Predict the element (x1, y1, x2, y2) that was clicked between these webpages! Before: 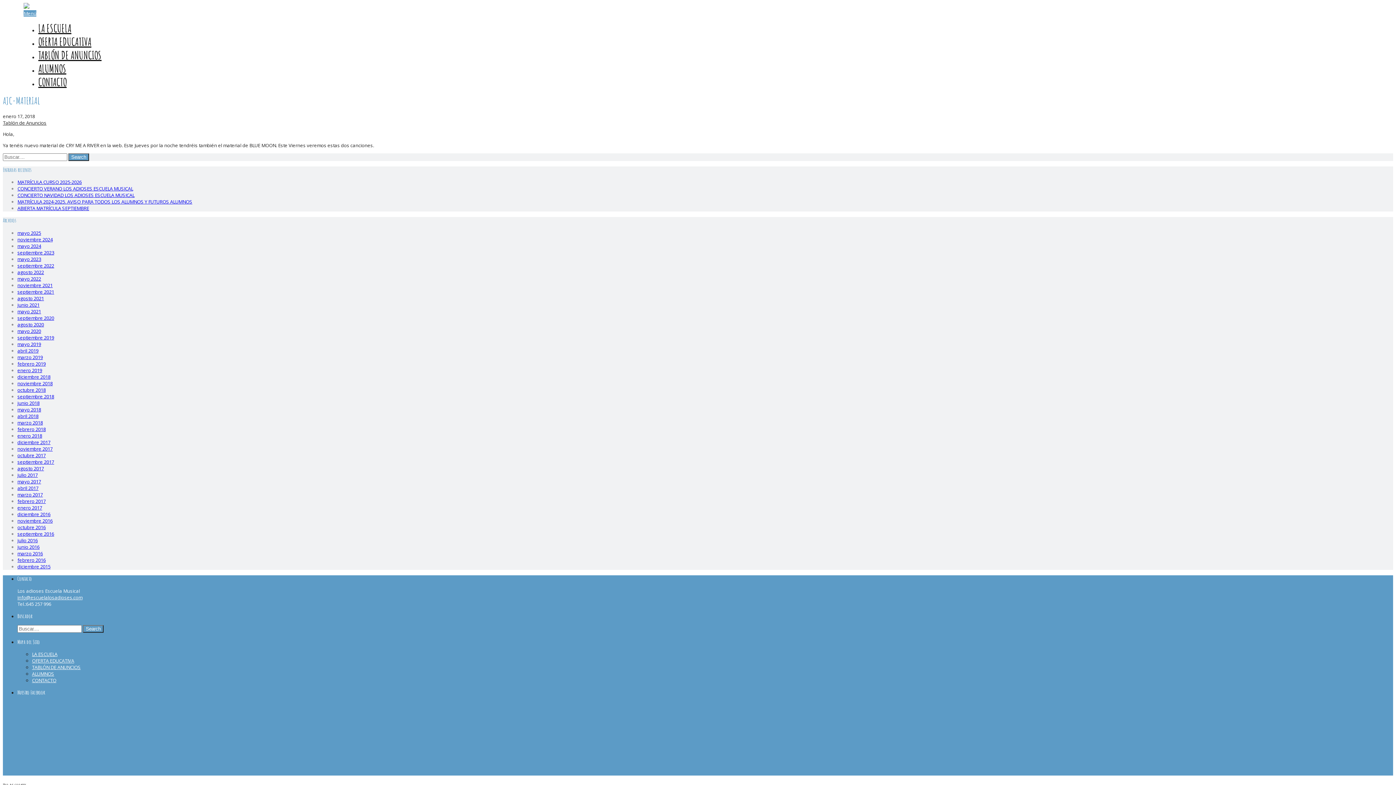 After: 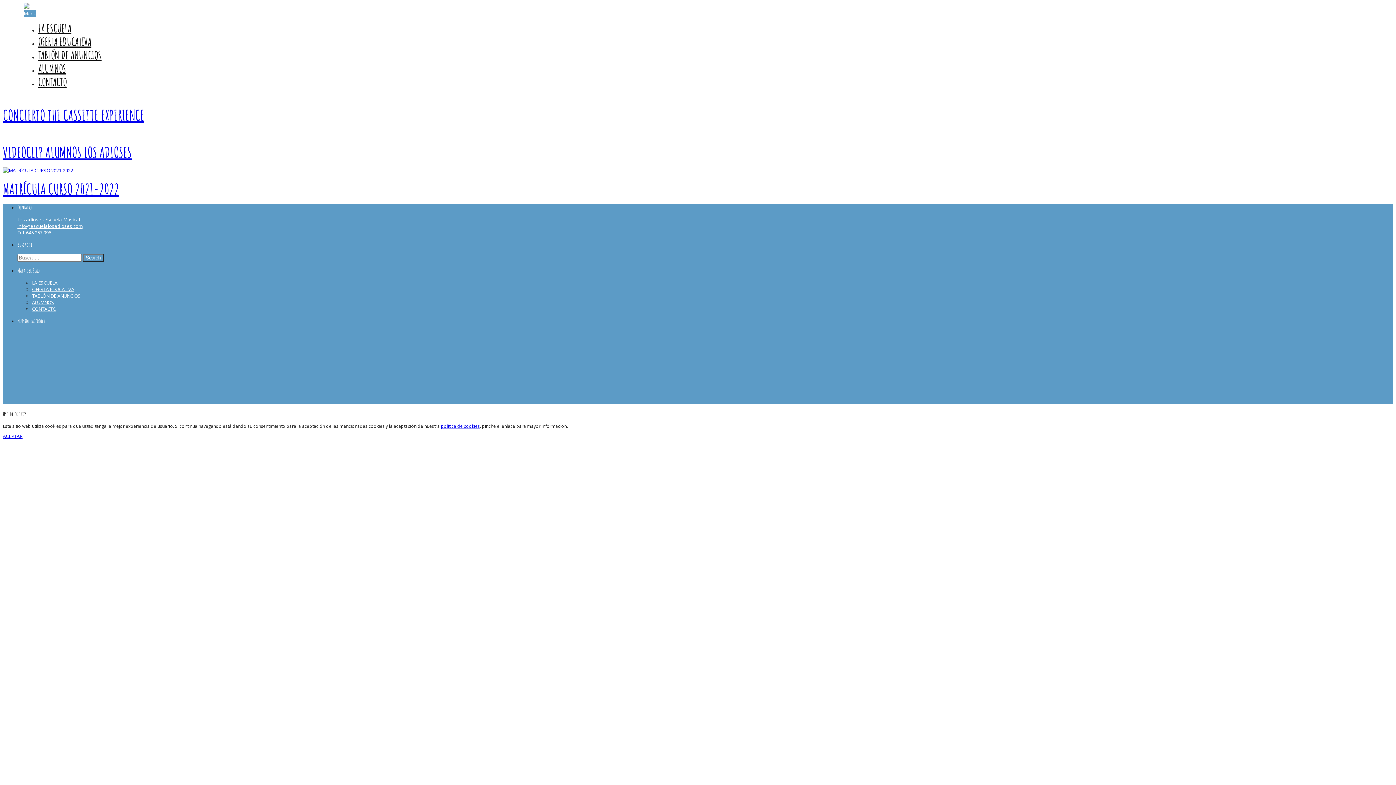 Action: bbox: (17, 308, 41, 314) label: mayo 2021